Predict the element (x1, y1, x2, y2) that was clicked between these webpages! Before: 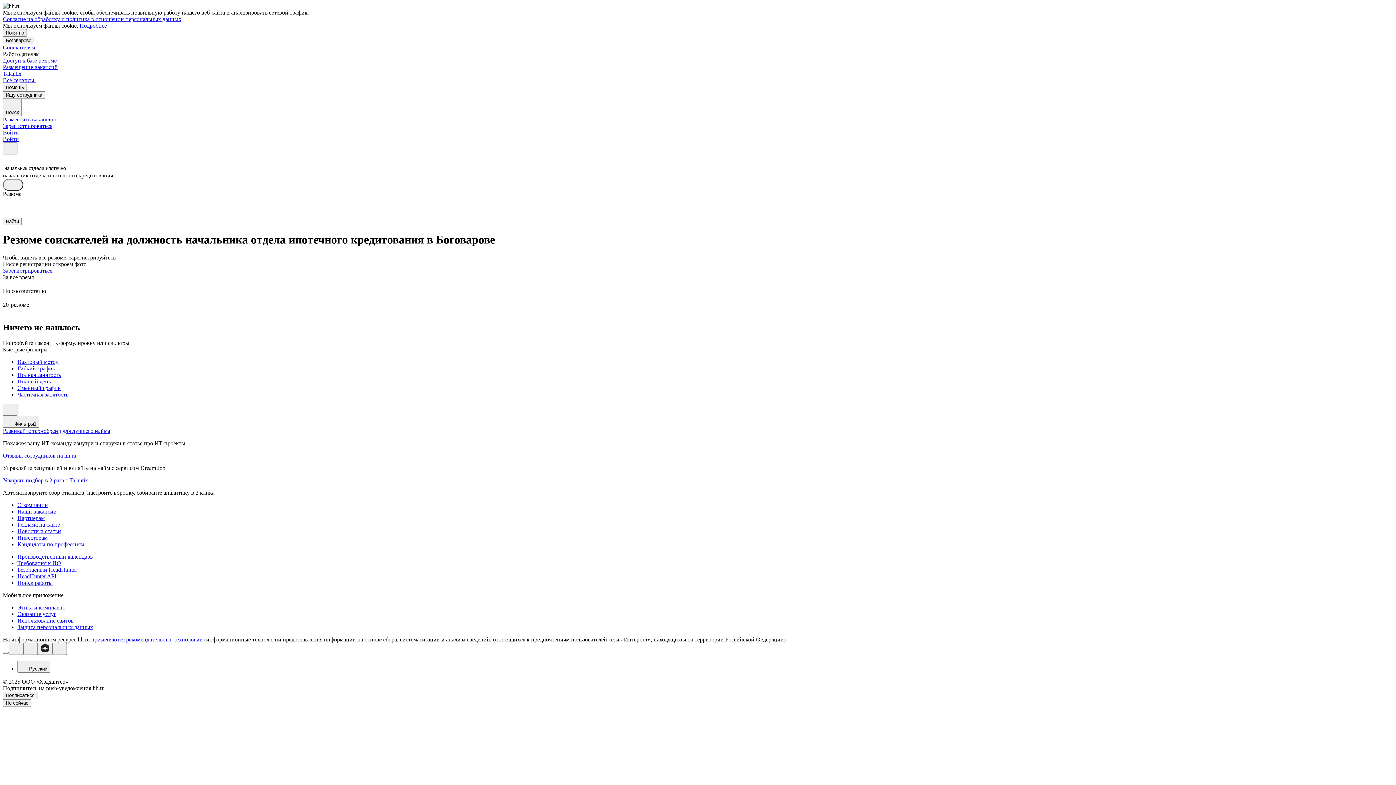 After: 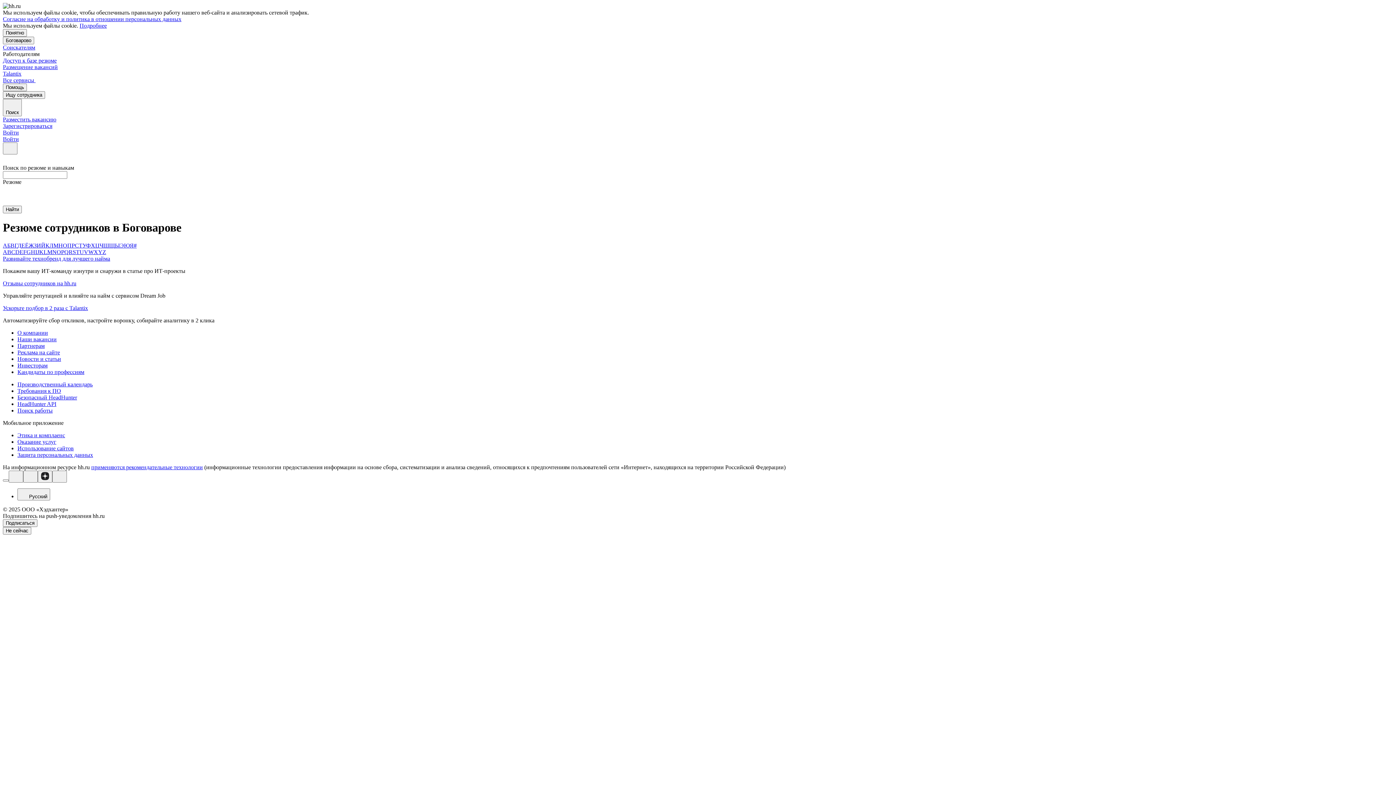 Action: bbox: (17, 541, 1393, 547) label: Кандидаты по профессиям